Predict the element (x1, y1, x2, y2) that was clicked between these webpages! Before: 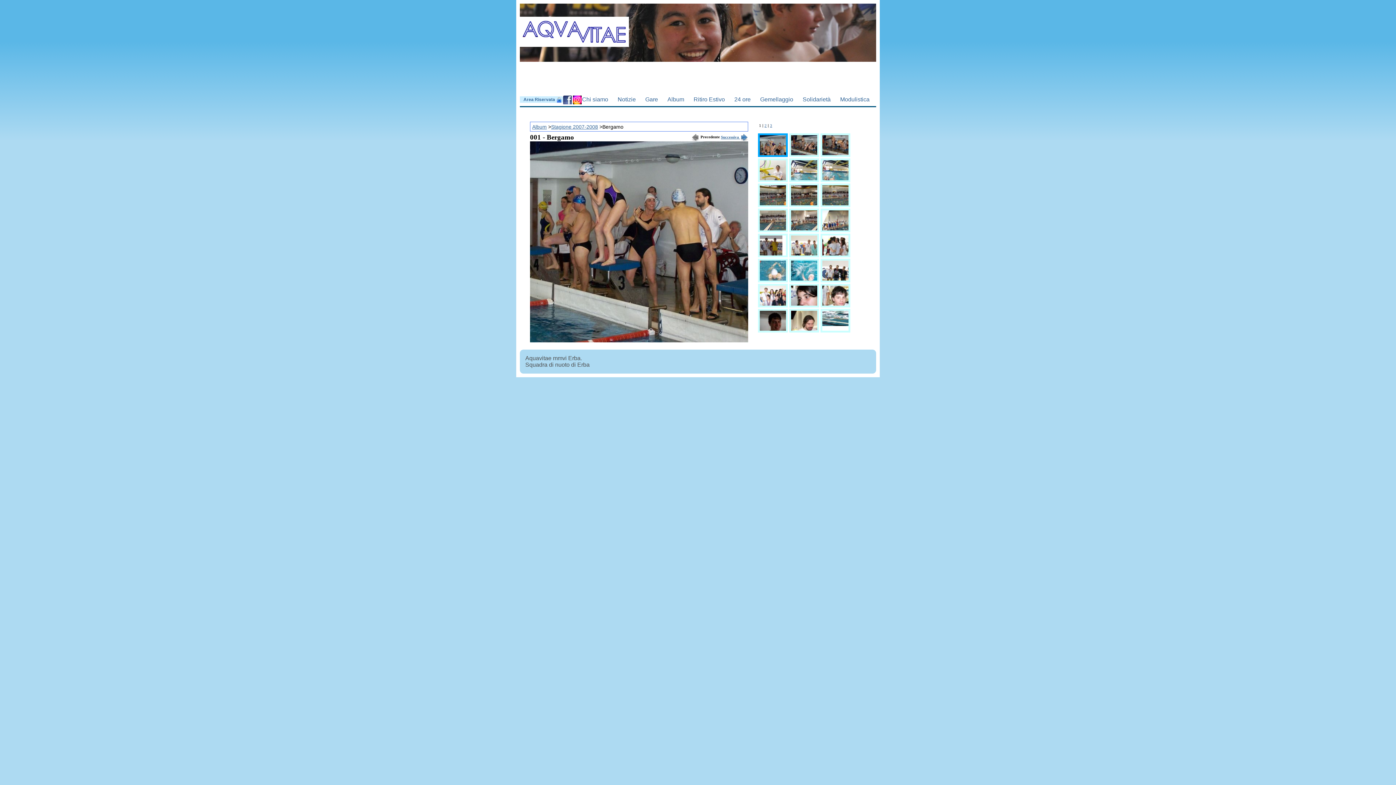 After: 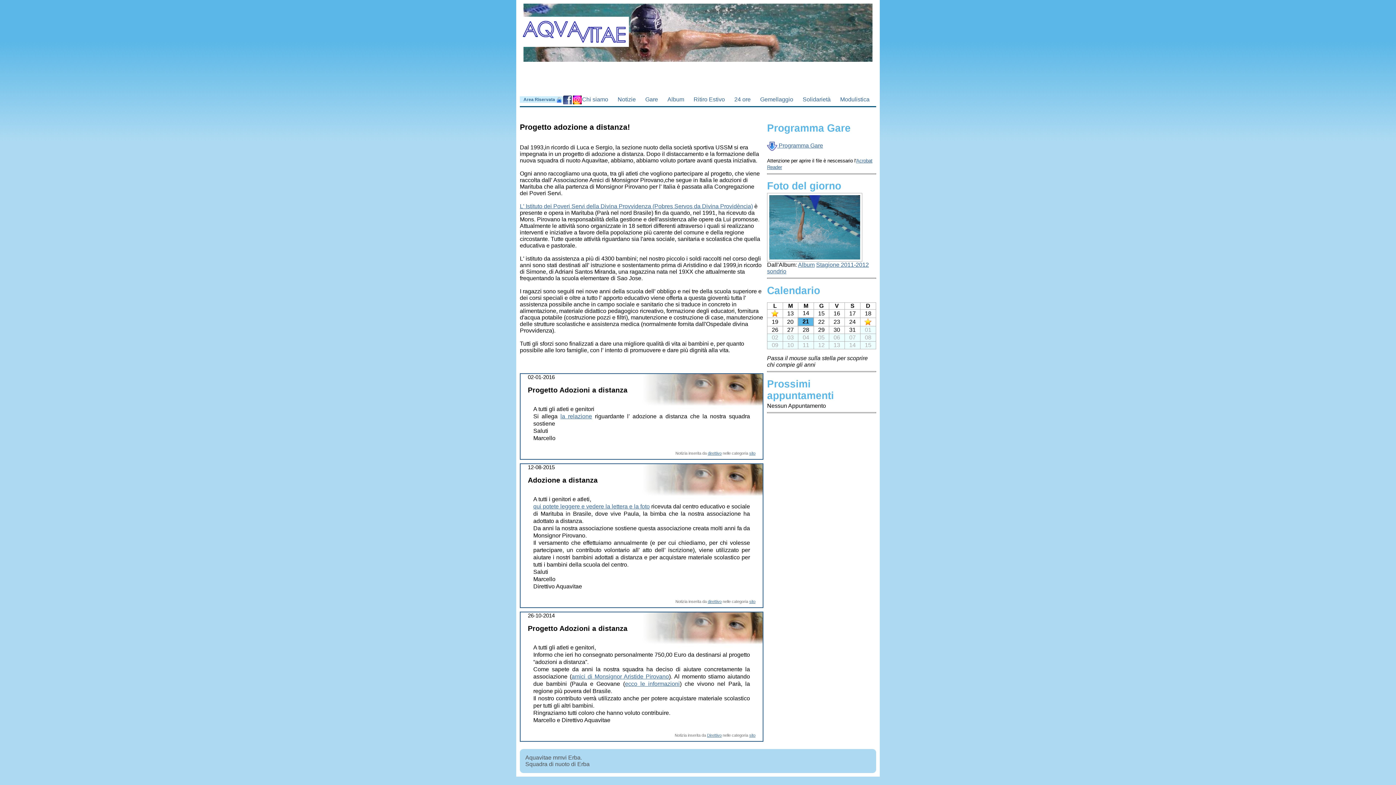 Action: bbox: (800, 90, 833, 108) label: Solidarietà